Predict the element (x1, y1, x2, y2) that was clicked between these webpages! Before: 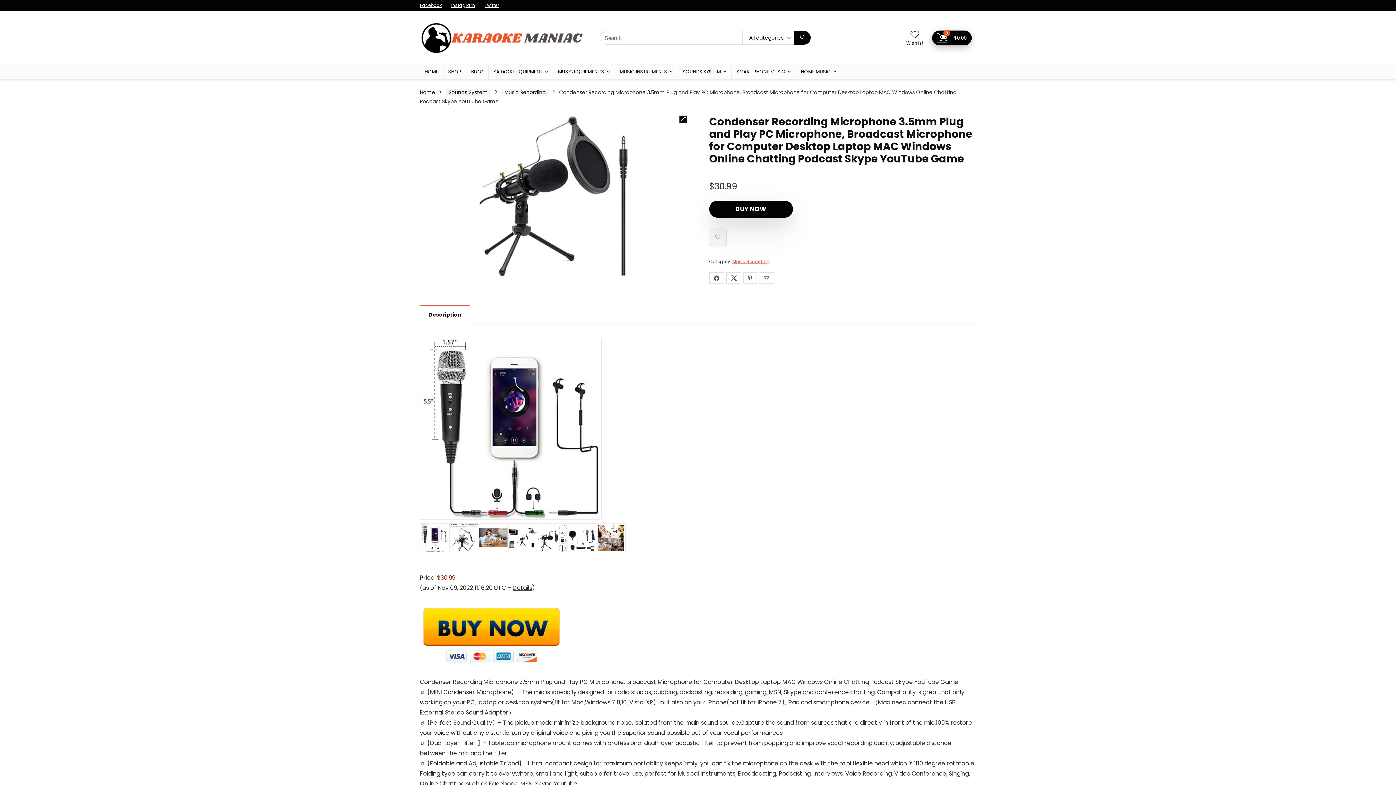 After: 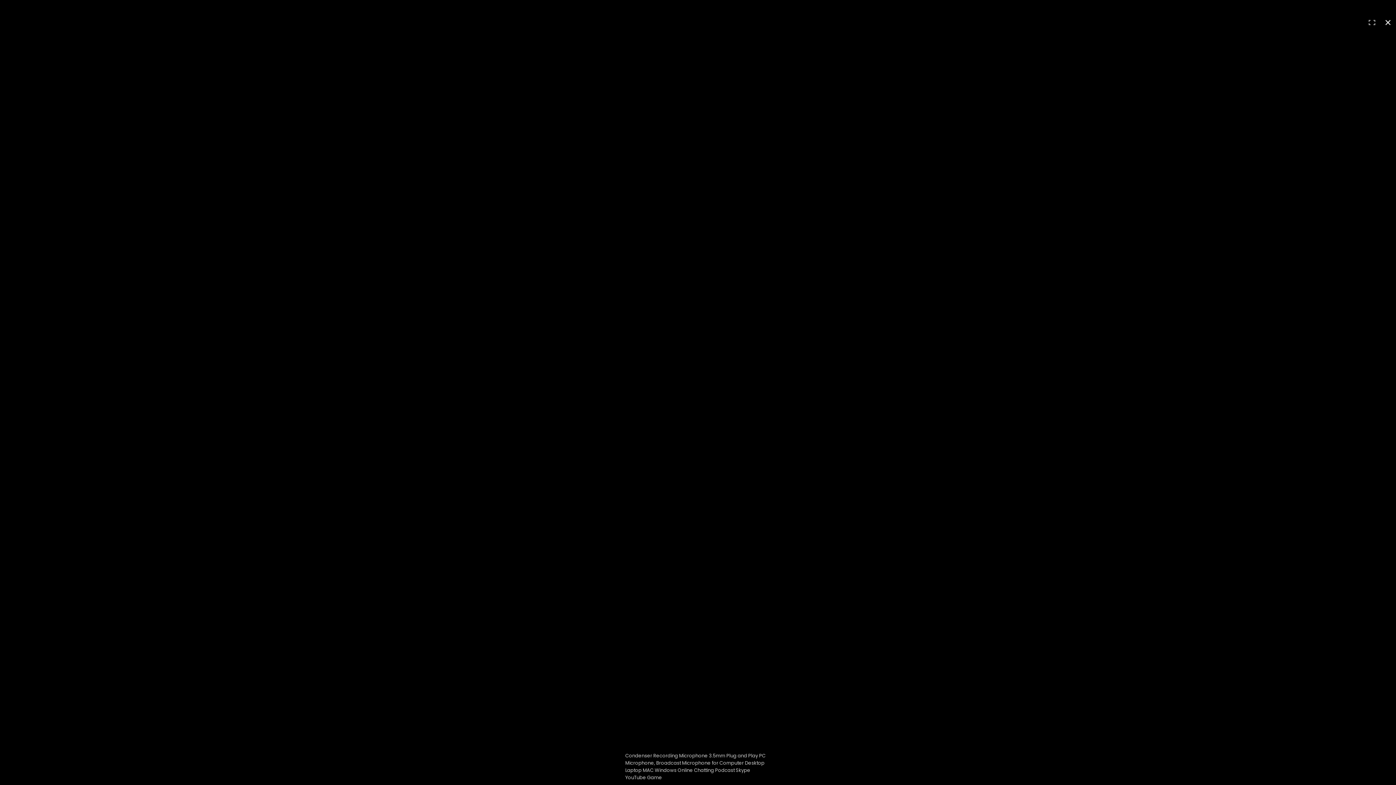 Action: bbox: (420, 115, 687, 277)